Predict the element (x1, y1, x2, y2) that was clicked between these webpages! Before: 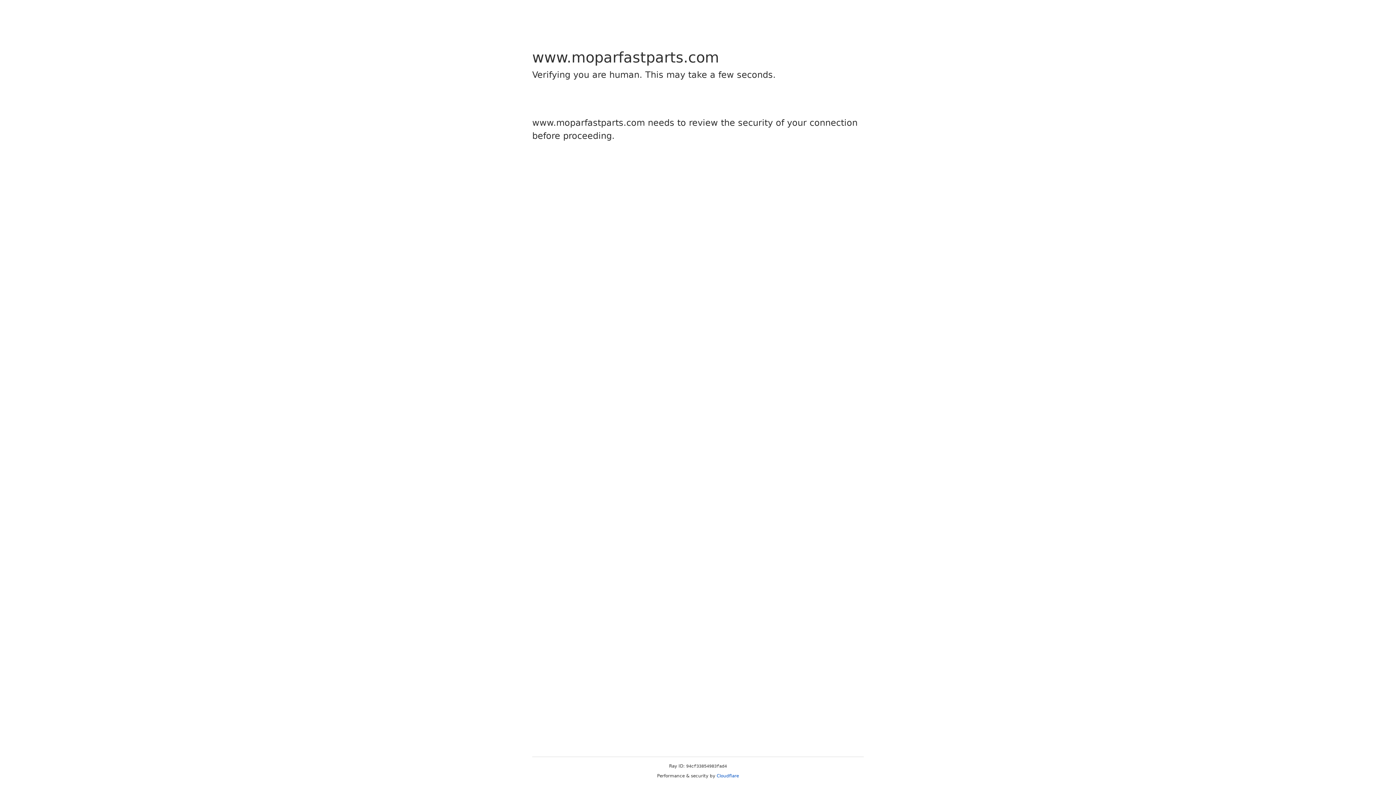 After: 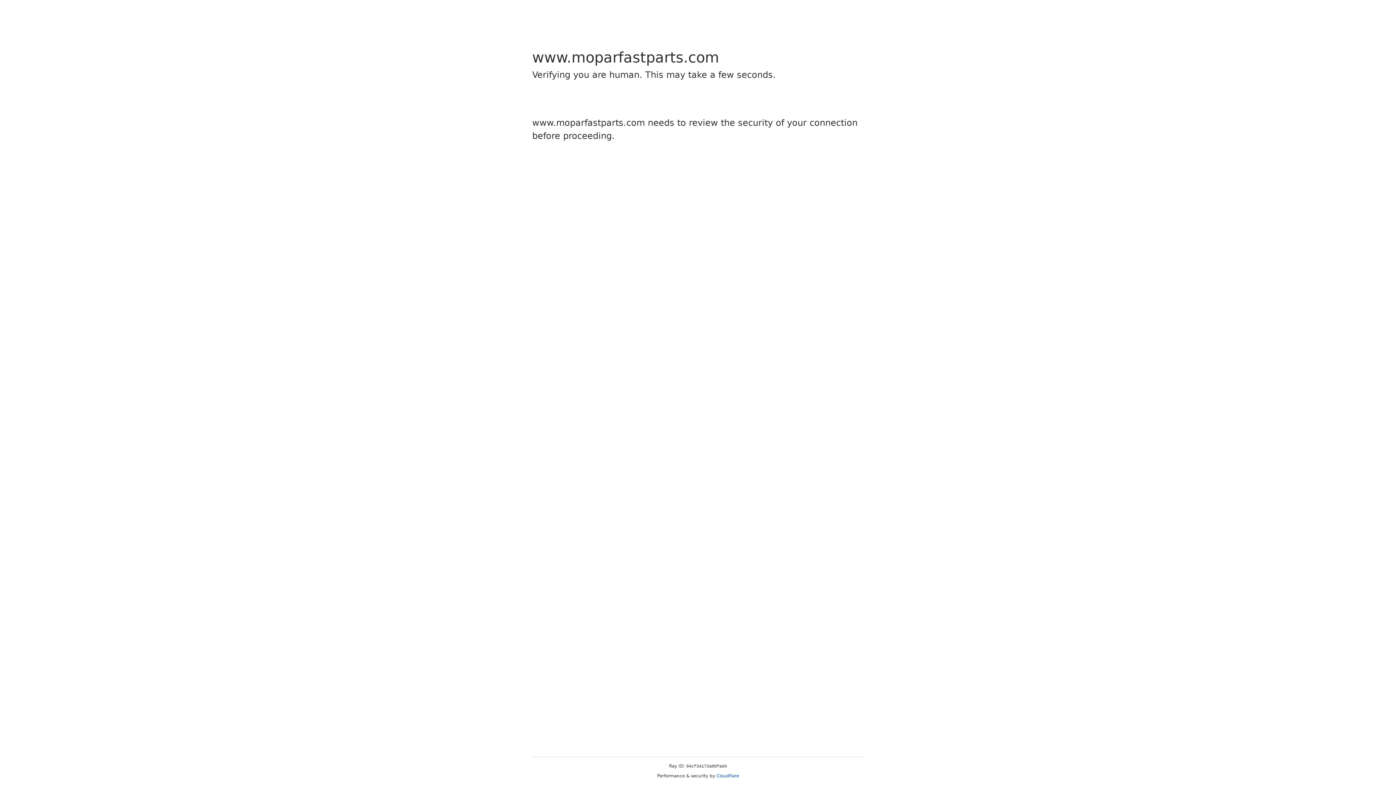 Action: label: Cloudflare bbox: (716, 773, 739, 778)